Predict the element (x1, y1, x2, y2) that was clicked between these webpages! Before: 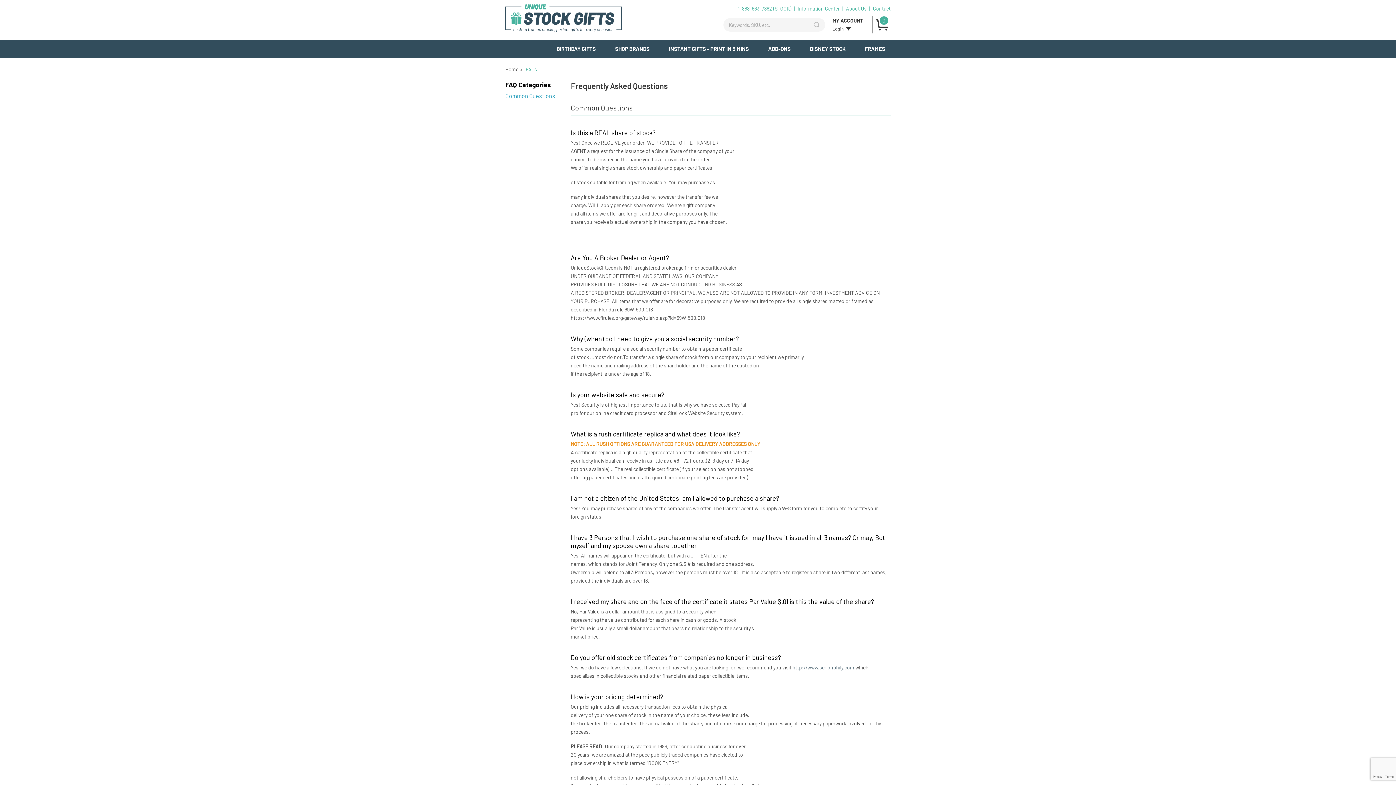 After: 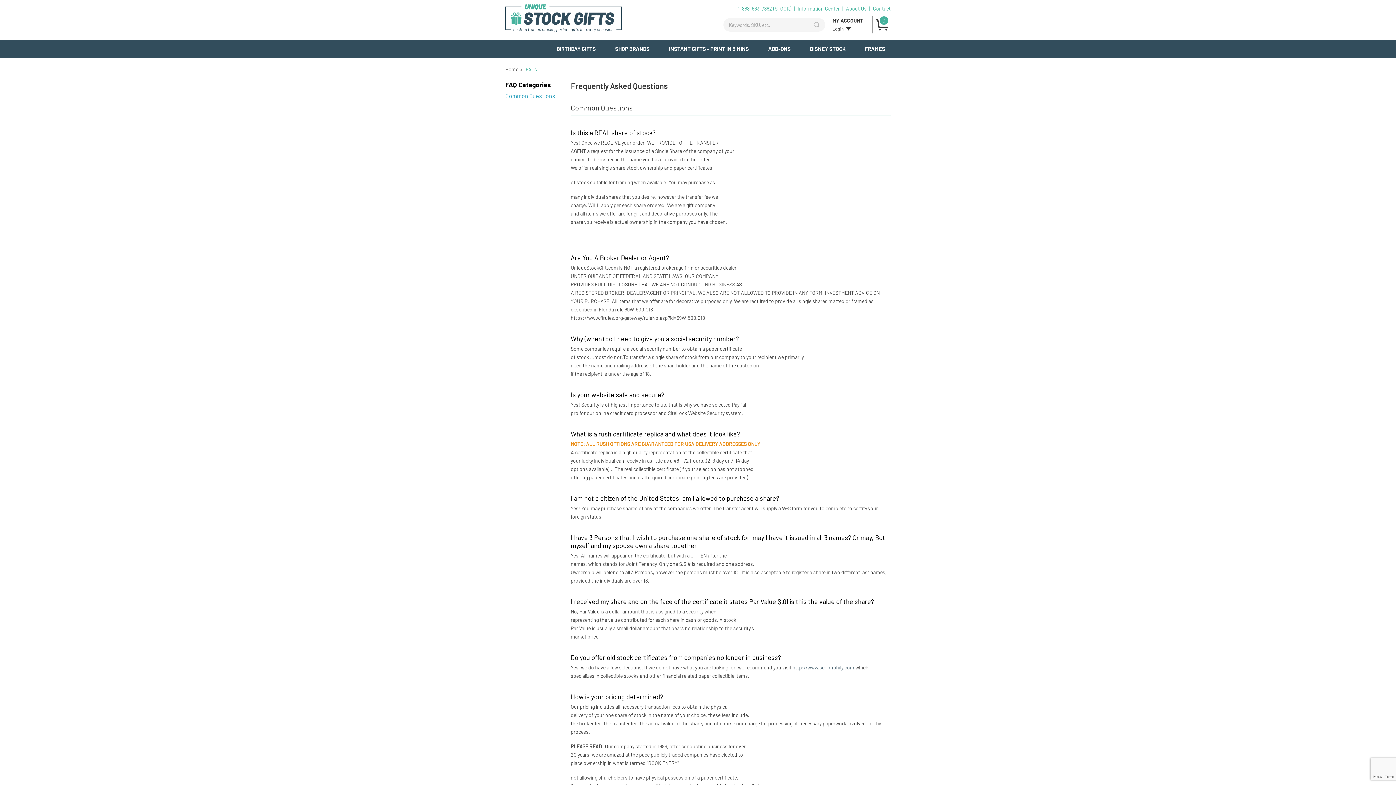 Action: label: FAQs bbox: (525, 66, 537, 72)